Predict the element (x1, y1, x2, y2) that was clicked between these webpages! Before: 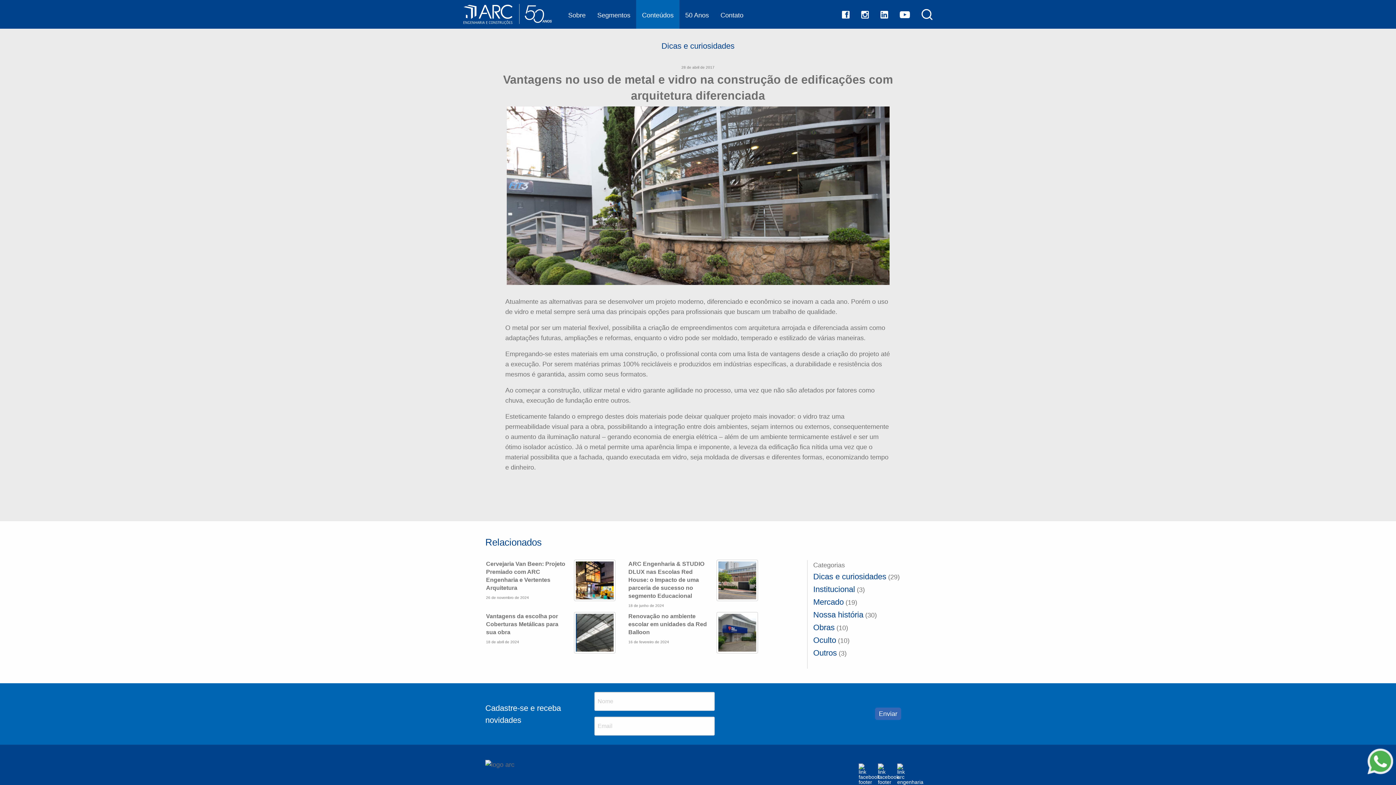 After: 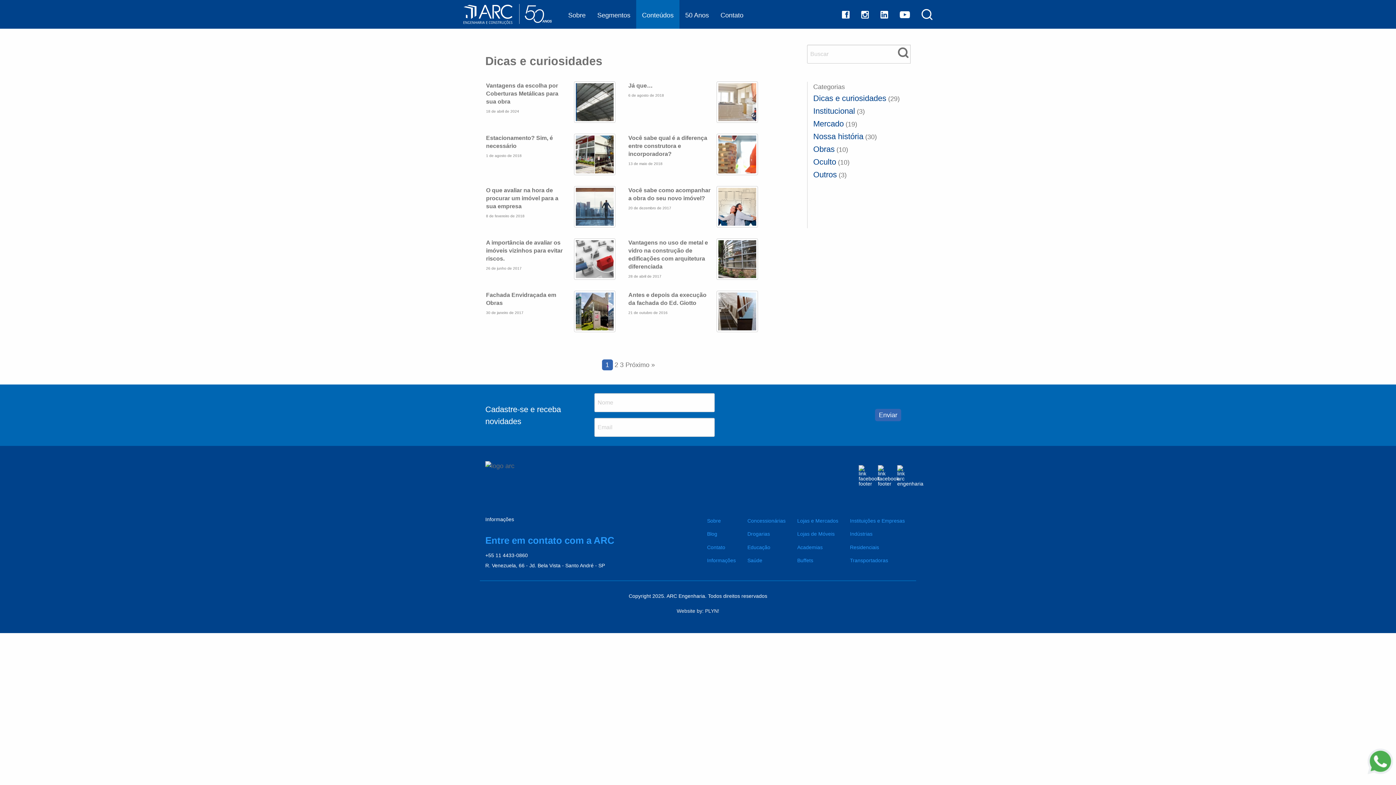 Action: label: Dicas e curiosidades bbox: (813, 572, 886, 581)